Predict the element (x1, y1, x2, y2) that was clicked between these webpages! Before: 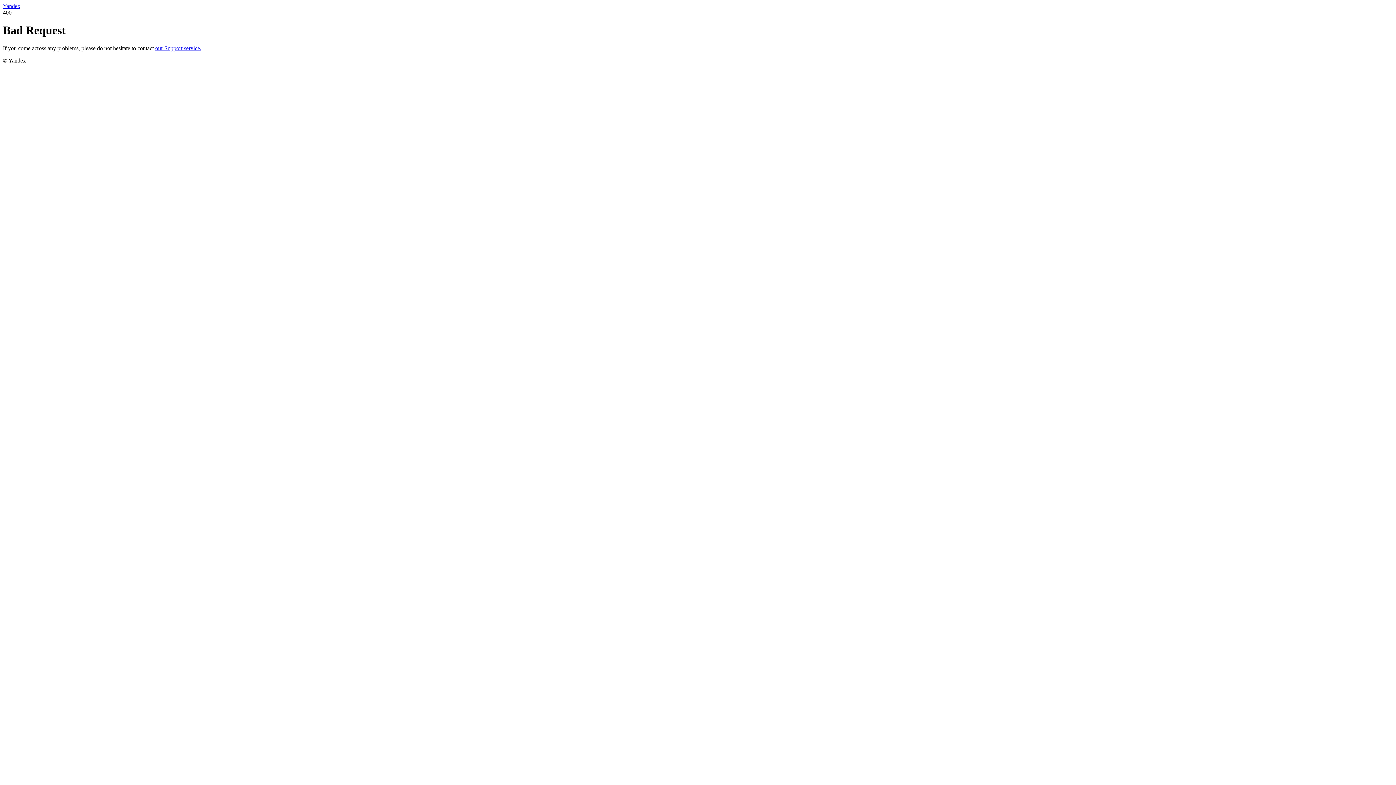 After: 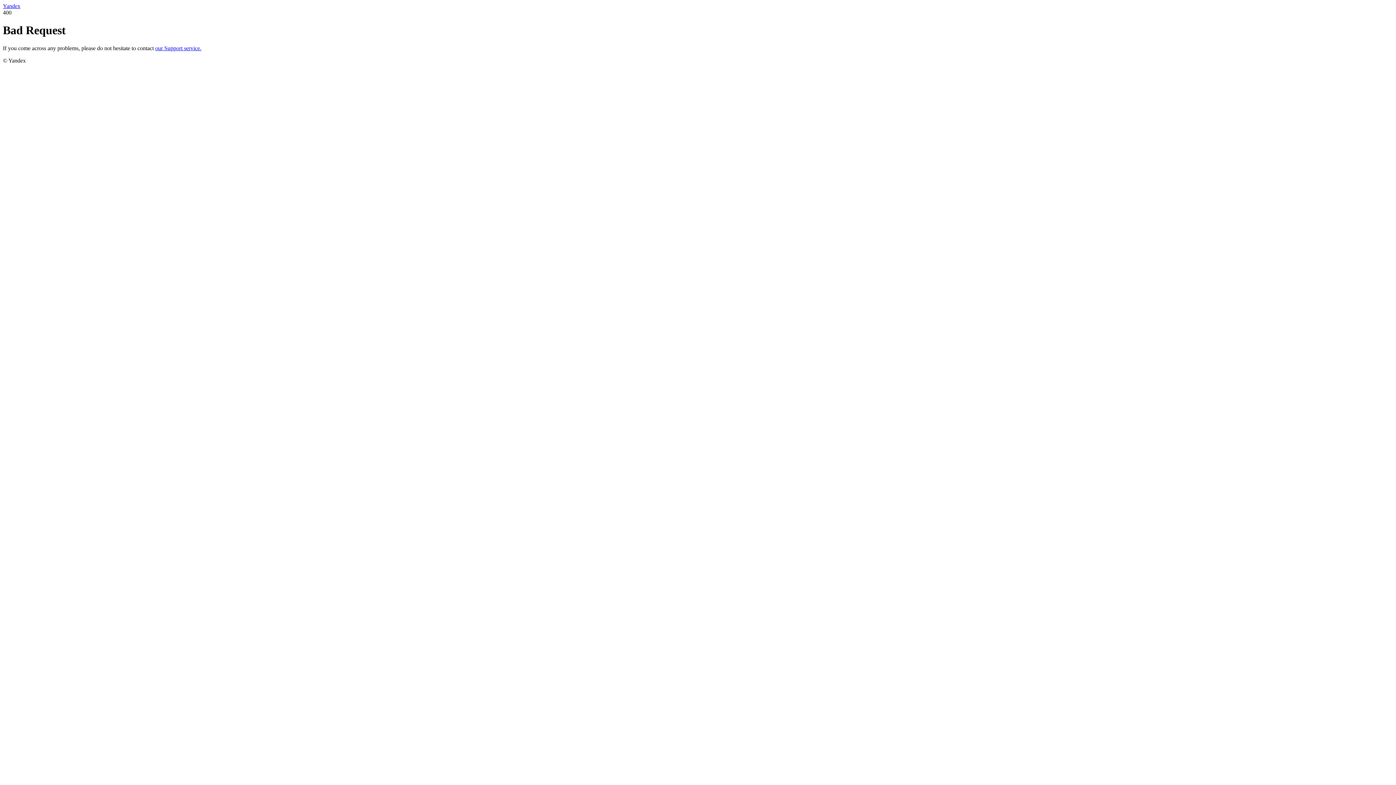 Action: label: Yandex bbox: (2, 2, 20, 9)